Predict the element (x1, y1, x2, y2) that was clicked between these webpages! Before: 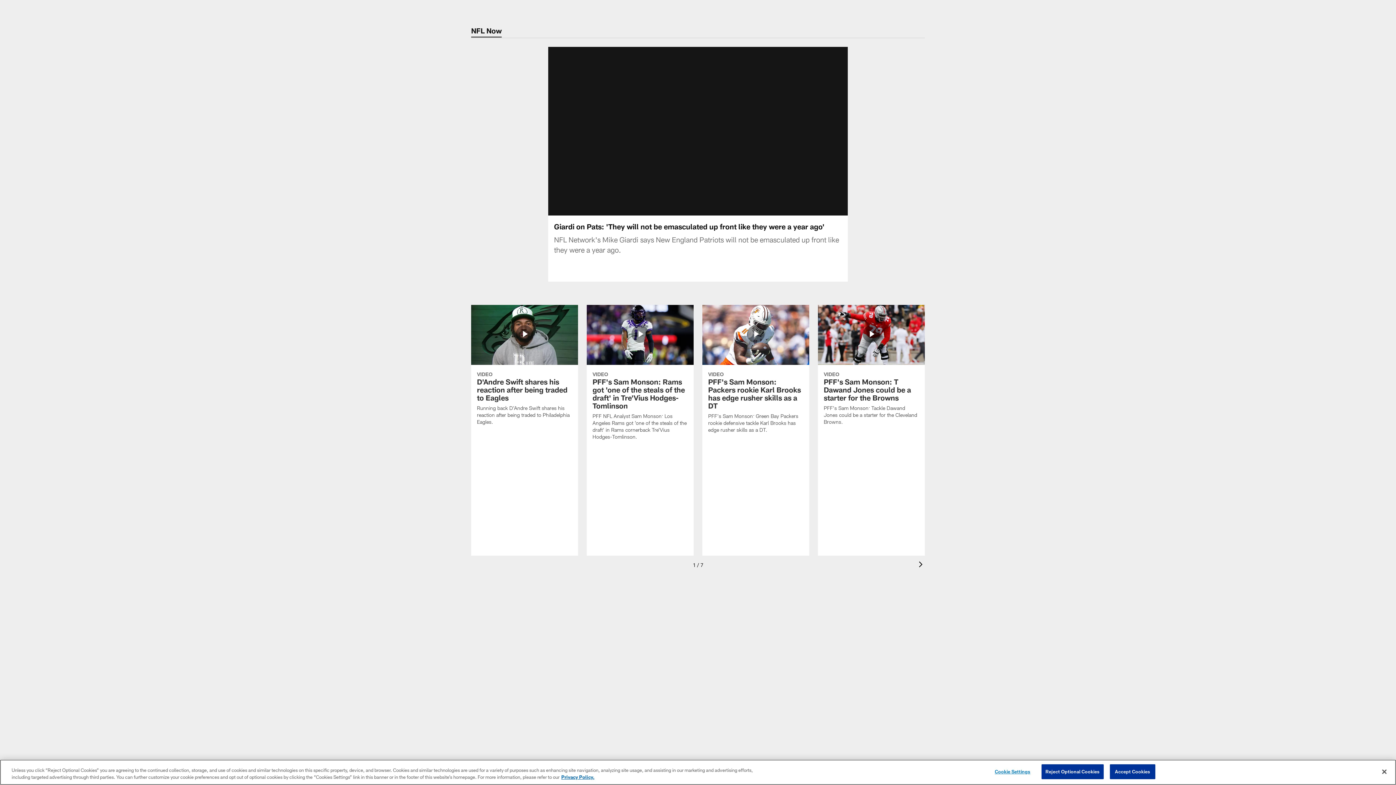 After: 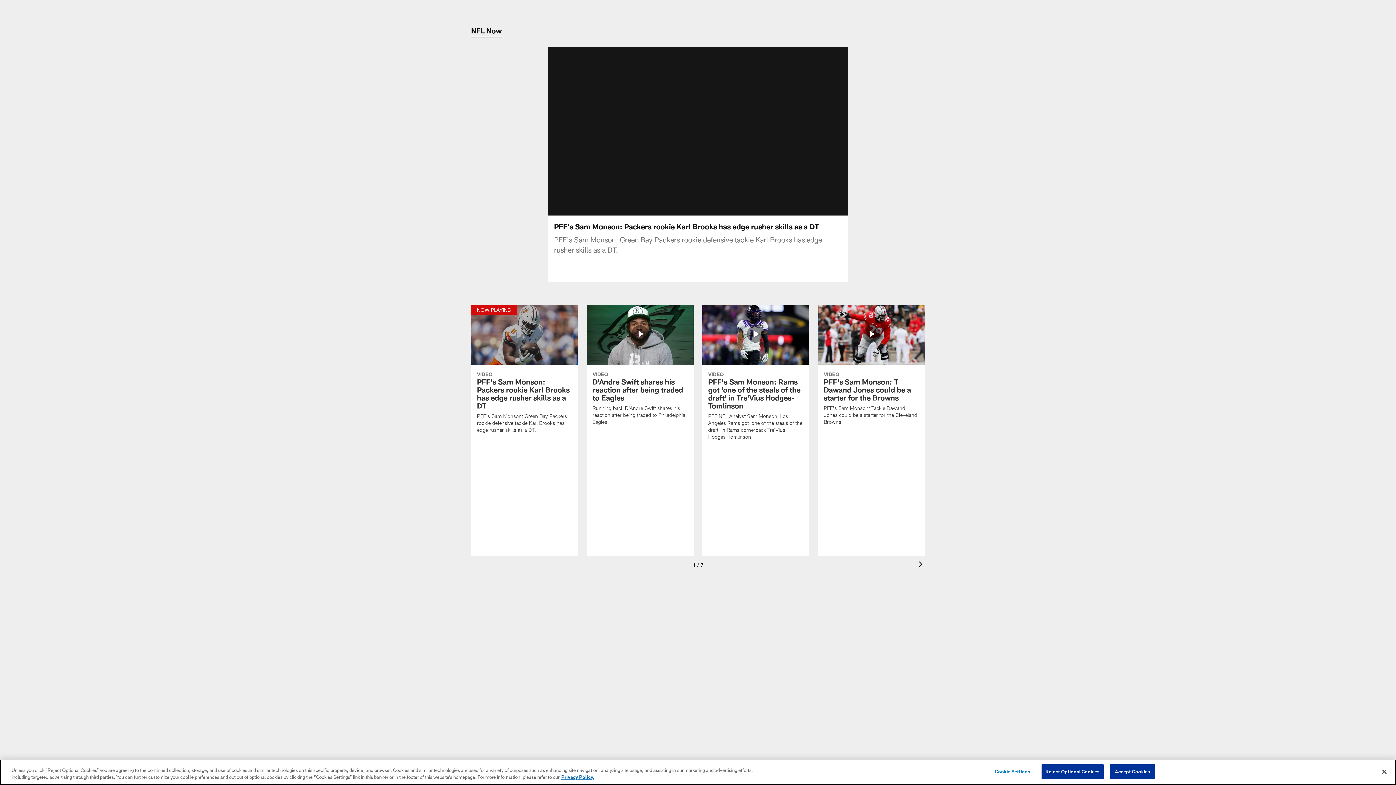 Action: bbox: (702, 304, 809, 442) label: PFF's Sam Monson: Packers rookie Karl Brooks has edge rusher skills as a DT